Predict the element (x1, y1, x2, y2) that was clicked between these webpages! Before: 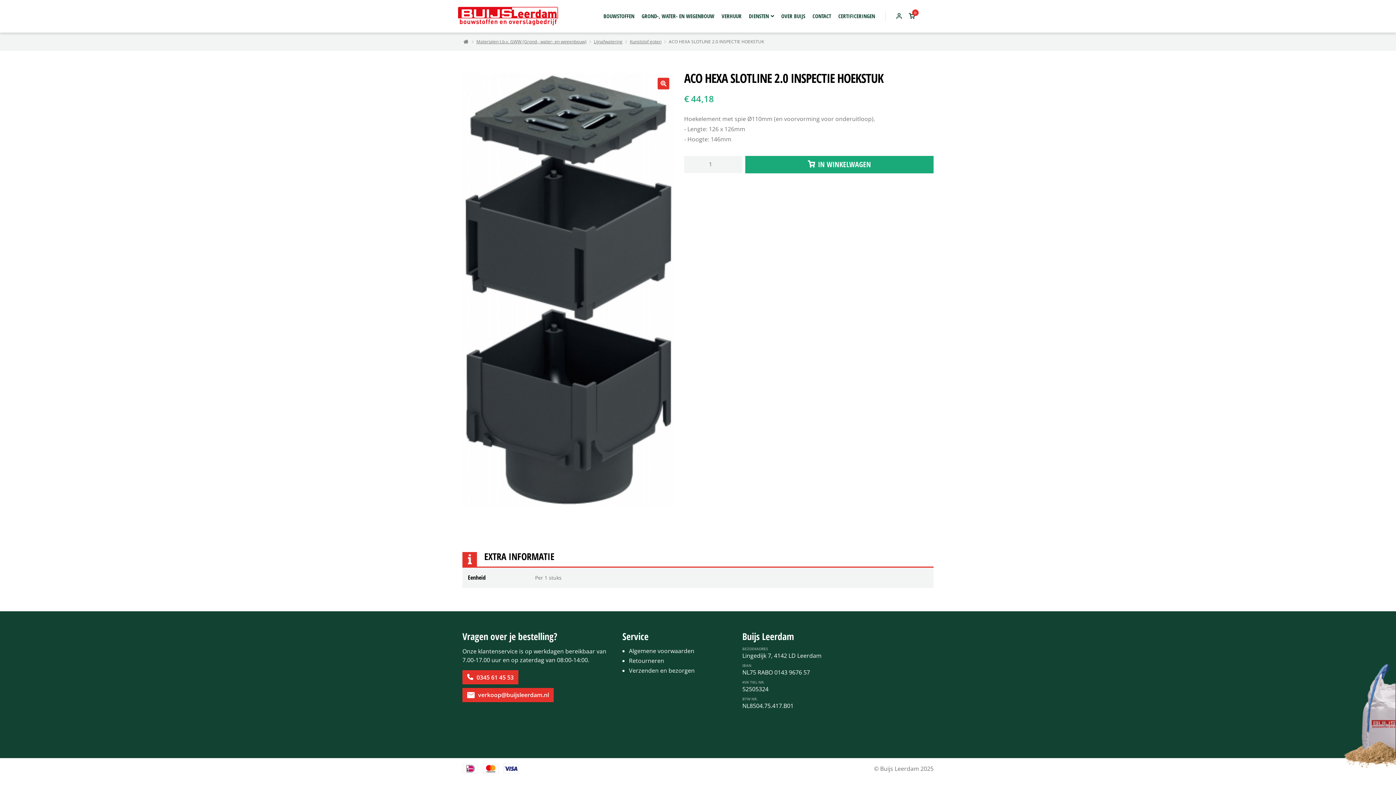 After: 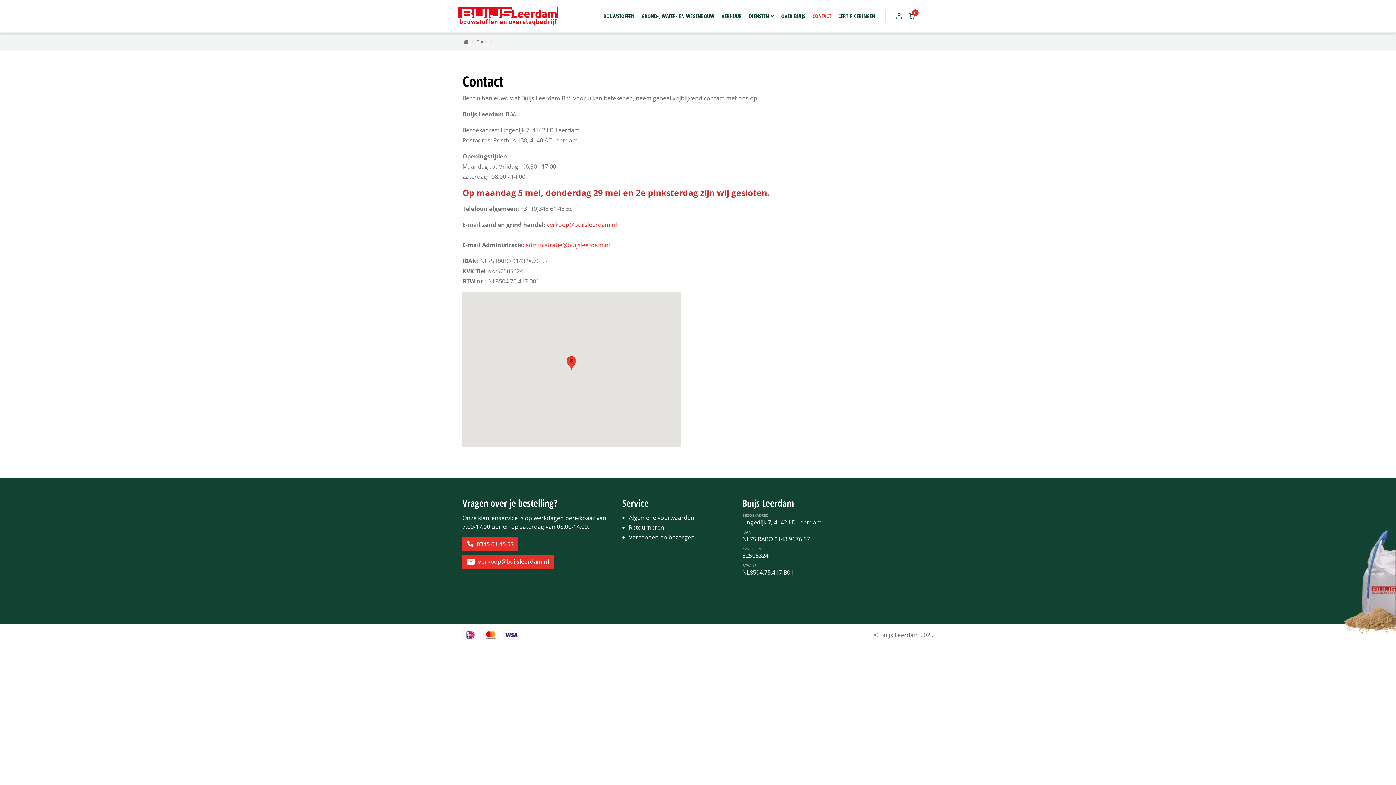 Action: bbox: (812, 12, 831, 19) label: CONTACT